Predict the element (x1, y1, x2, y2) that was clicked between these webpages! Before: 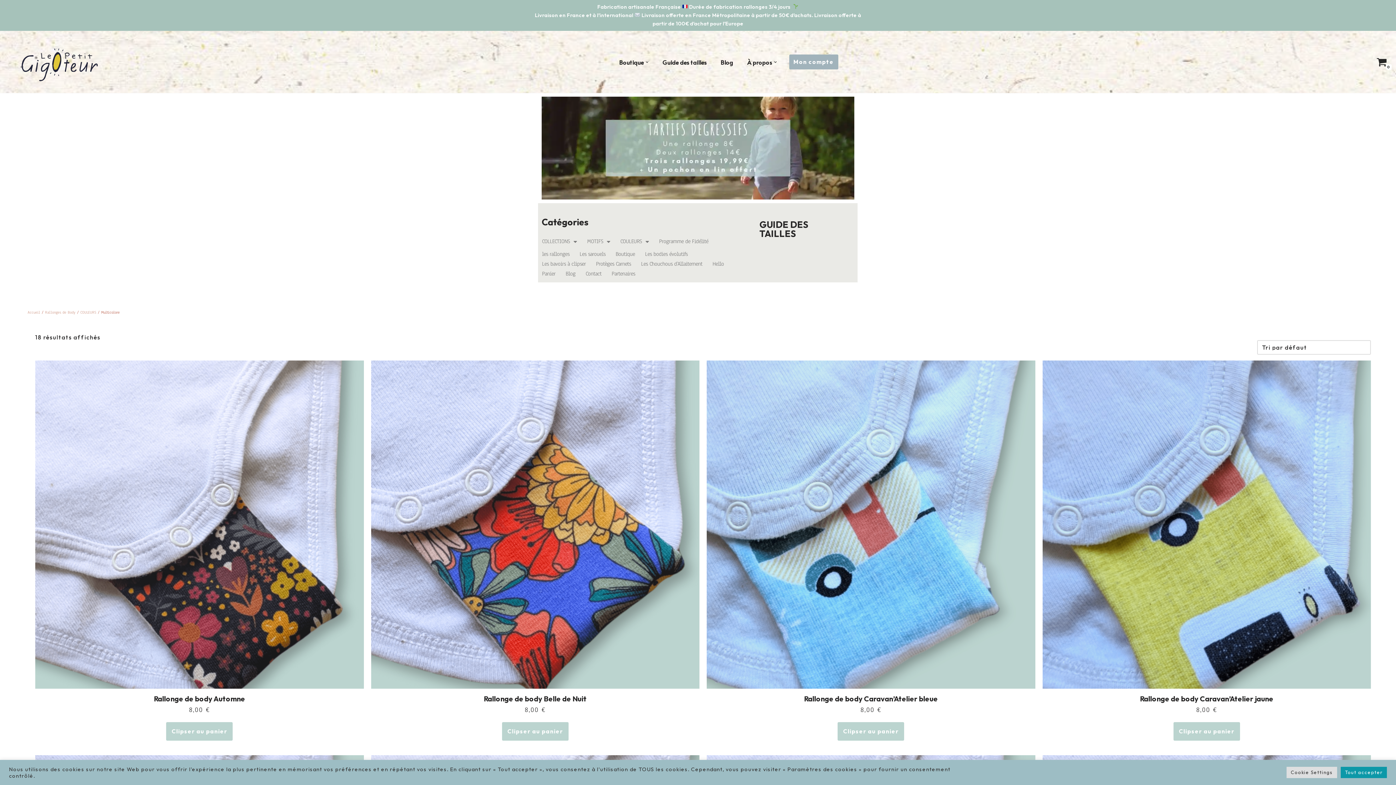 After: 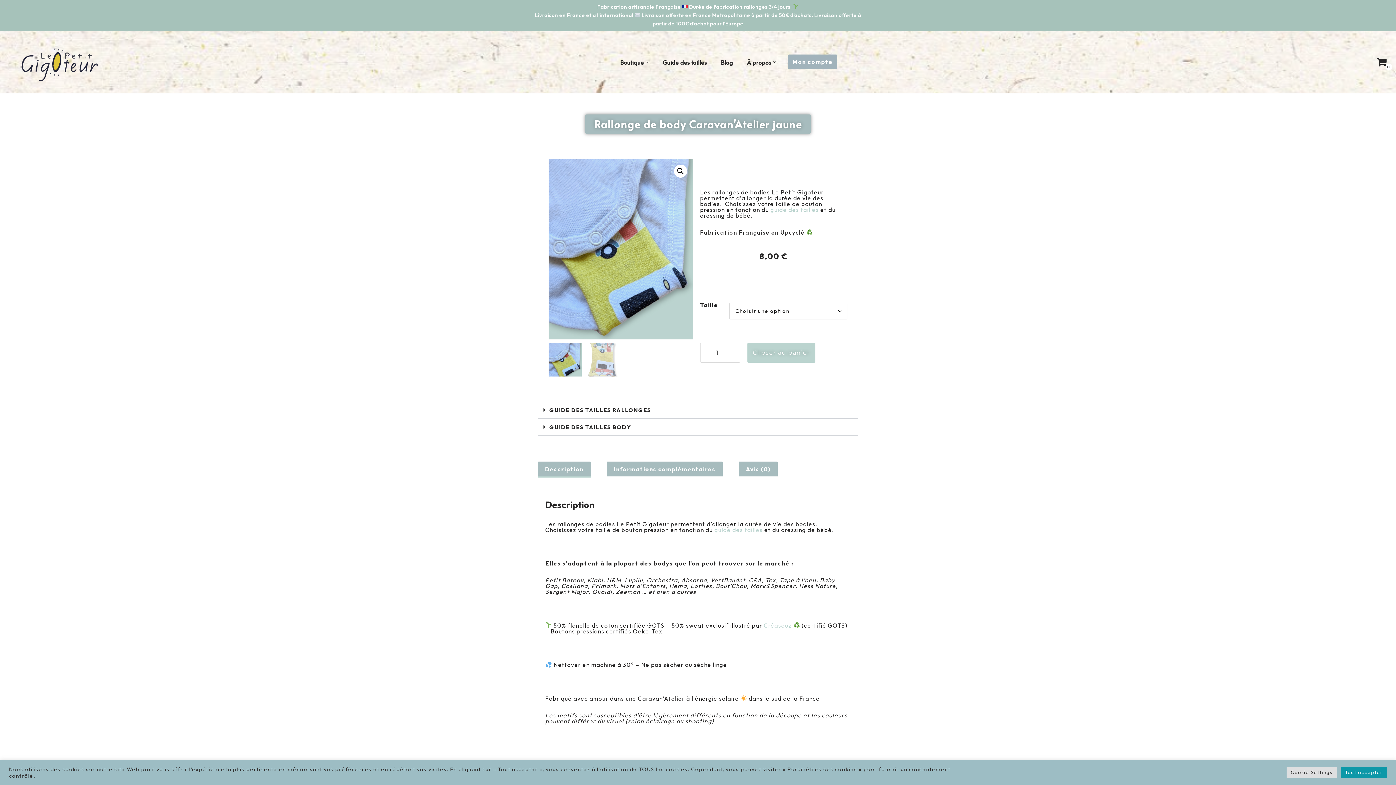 Action: label: Sélectionner les options pour “Rallonge de body Caravan'Atelier jaune” bbox: (1173, 722, 1240, 740)